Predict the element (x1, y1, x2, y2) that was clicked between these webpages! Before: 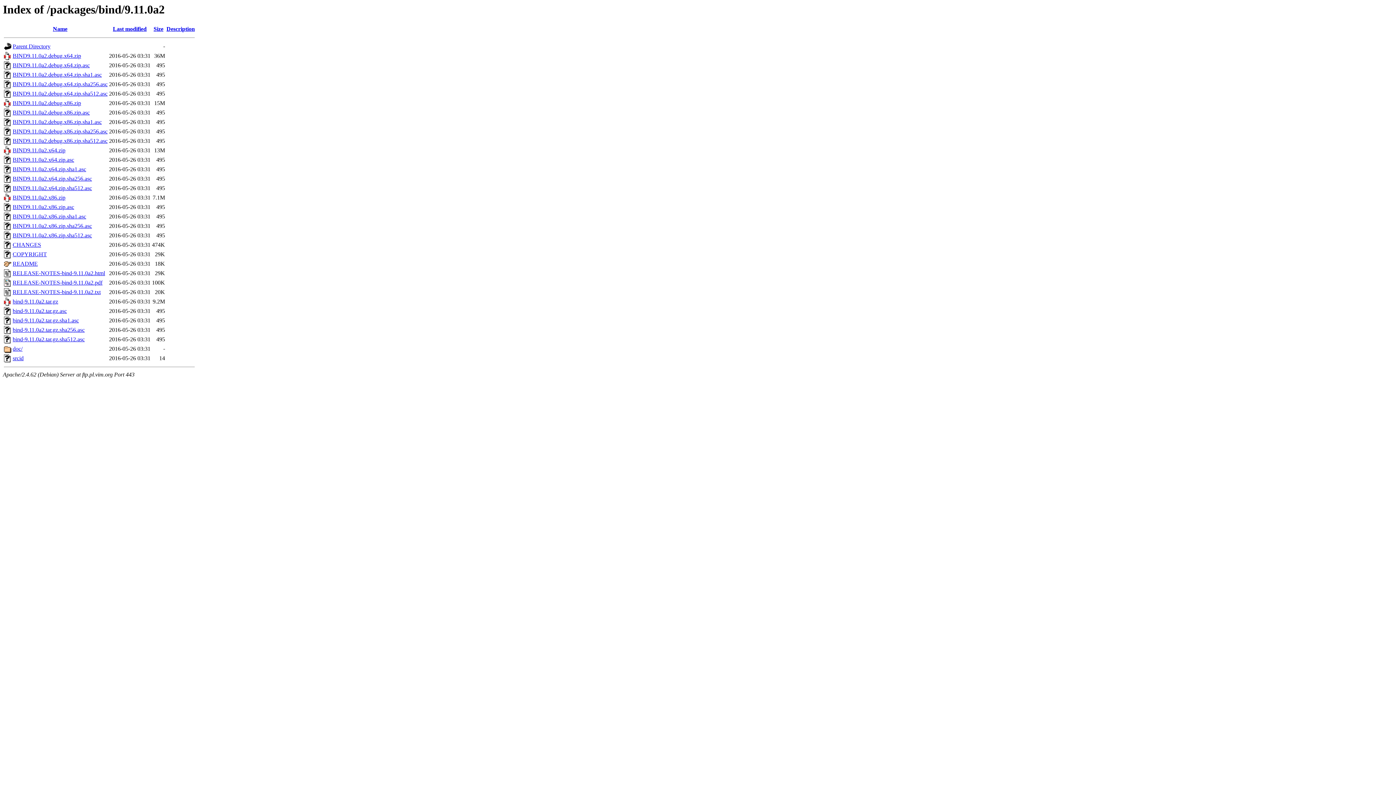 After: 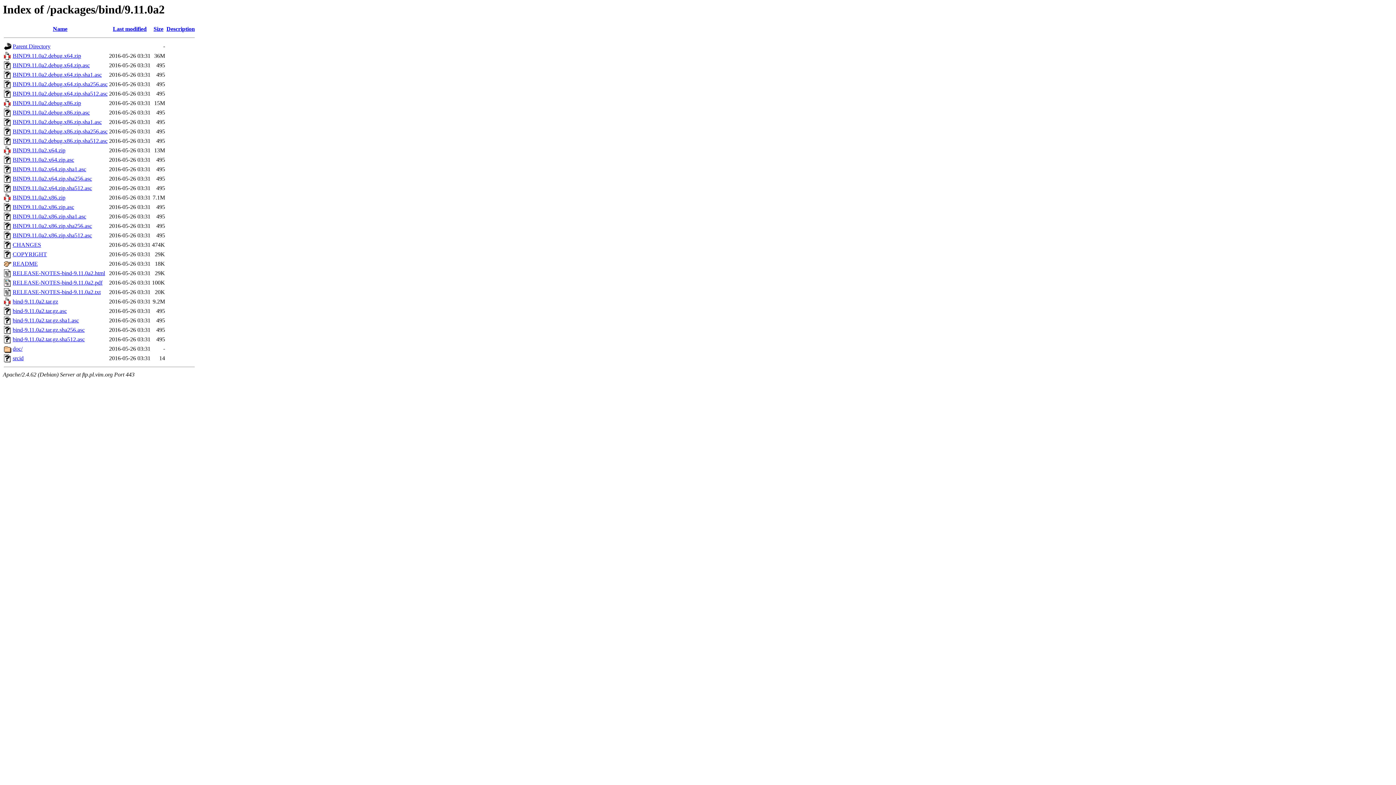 Action: bbox: (12, 298, 58, 304) label: bind-9.11.0a2.tar.gz